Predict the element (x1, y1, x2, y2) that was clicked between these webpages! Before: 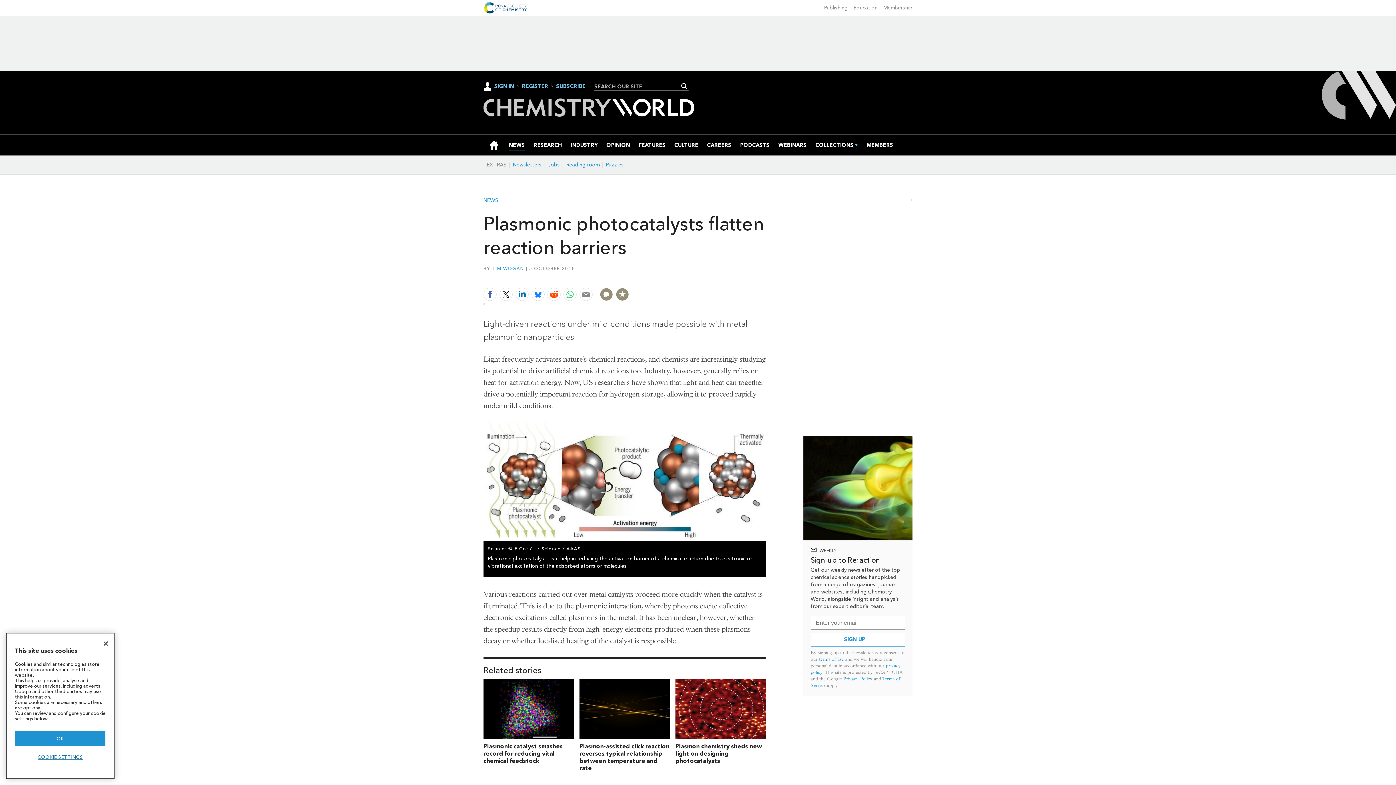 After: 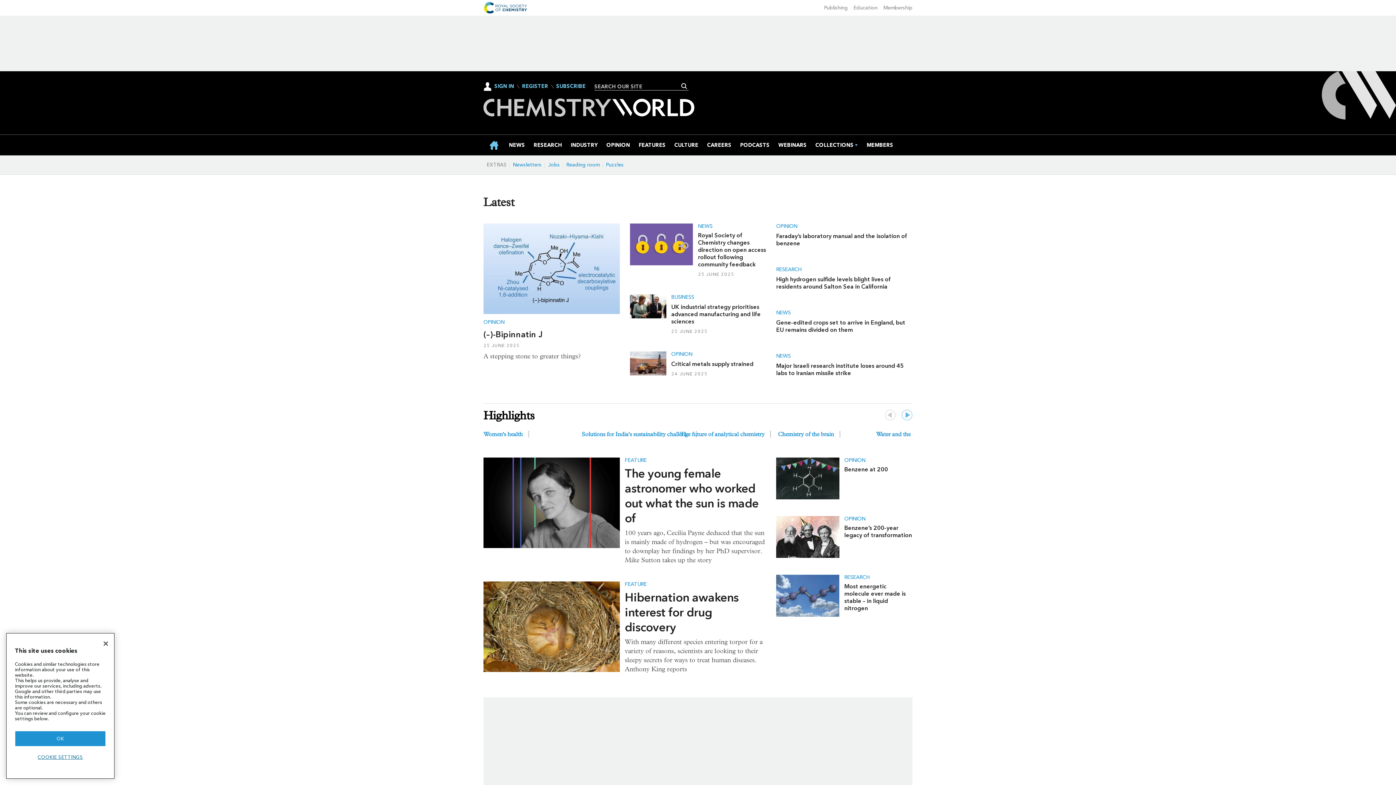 Action: bbox: (483, 111, 694, 118)